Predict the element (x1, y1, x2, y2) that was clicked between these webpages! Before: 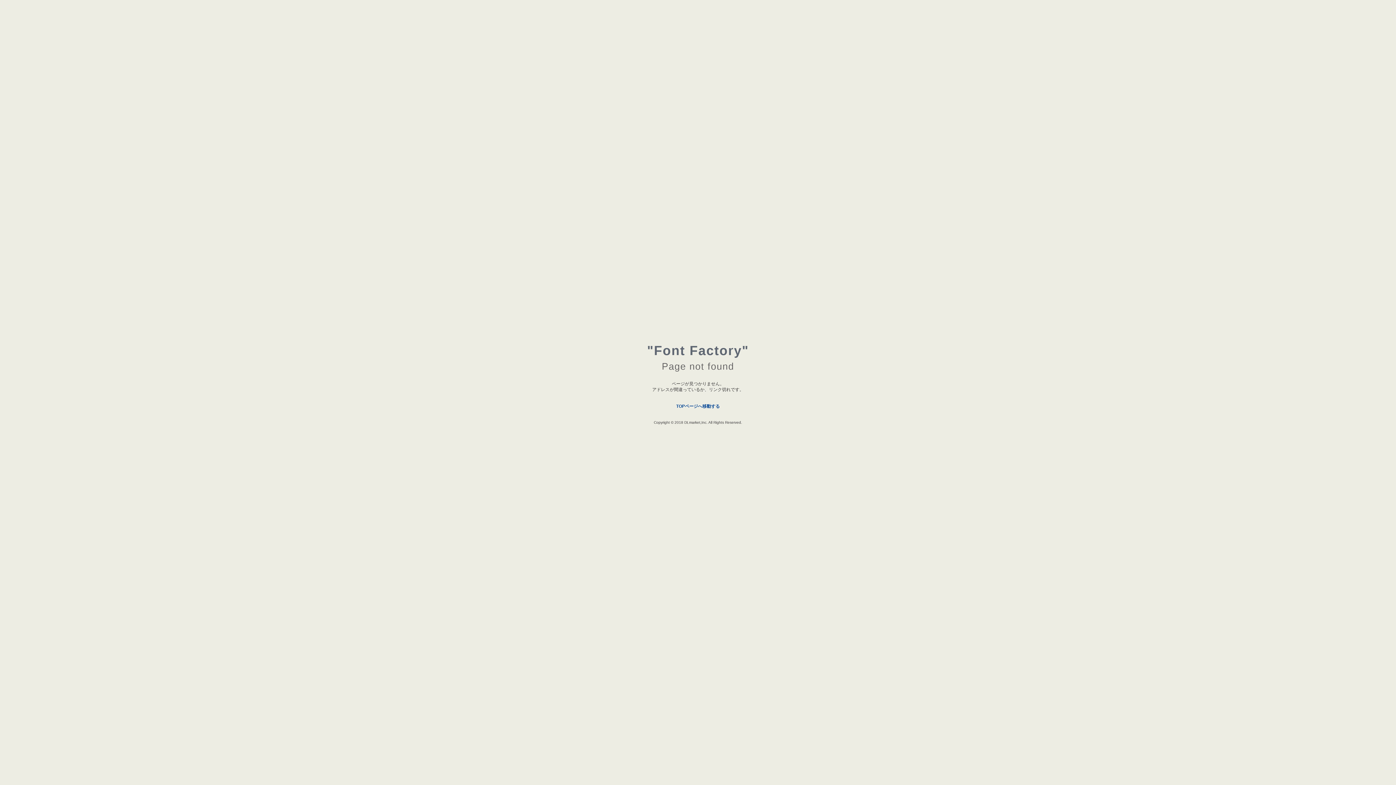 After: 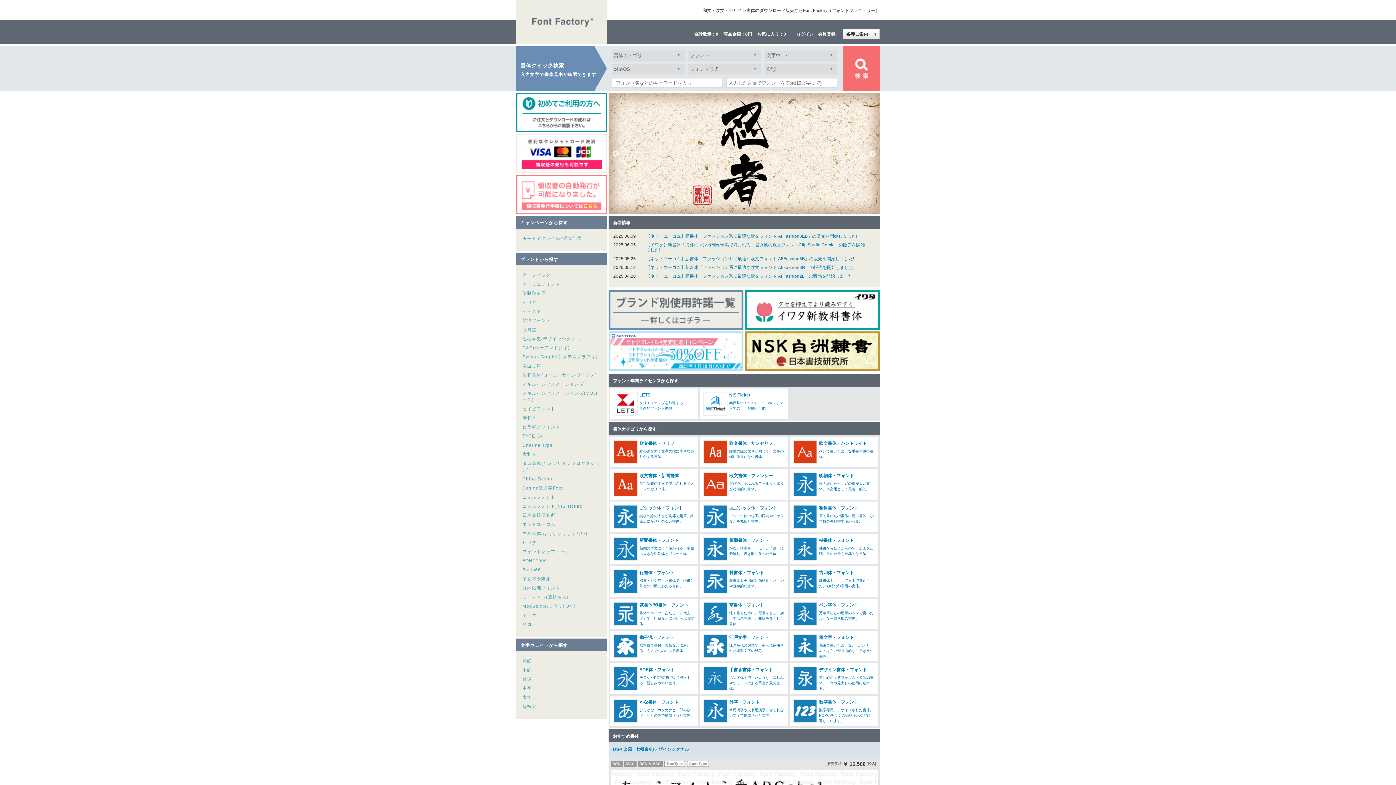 Action: label: TOPページへ移動する bbox: (676, 404, 720, 409)